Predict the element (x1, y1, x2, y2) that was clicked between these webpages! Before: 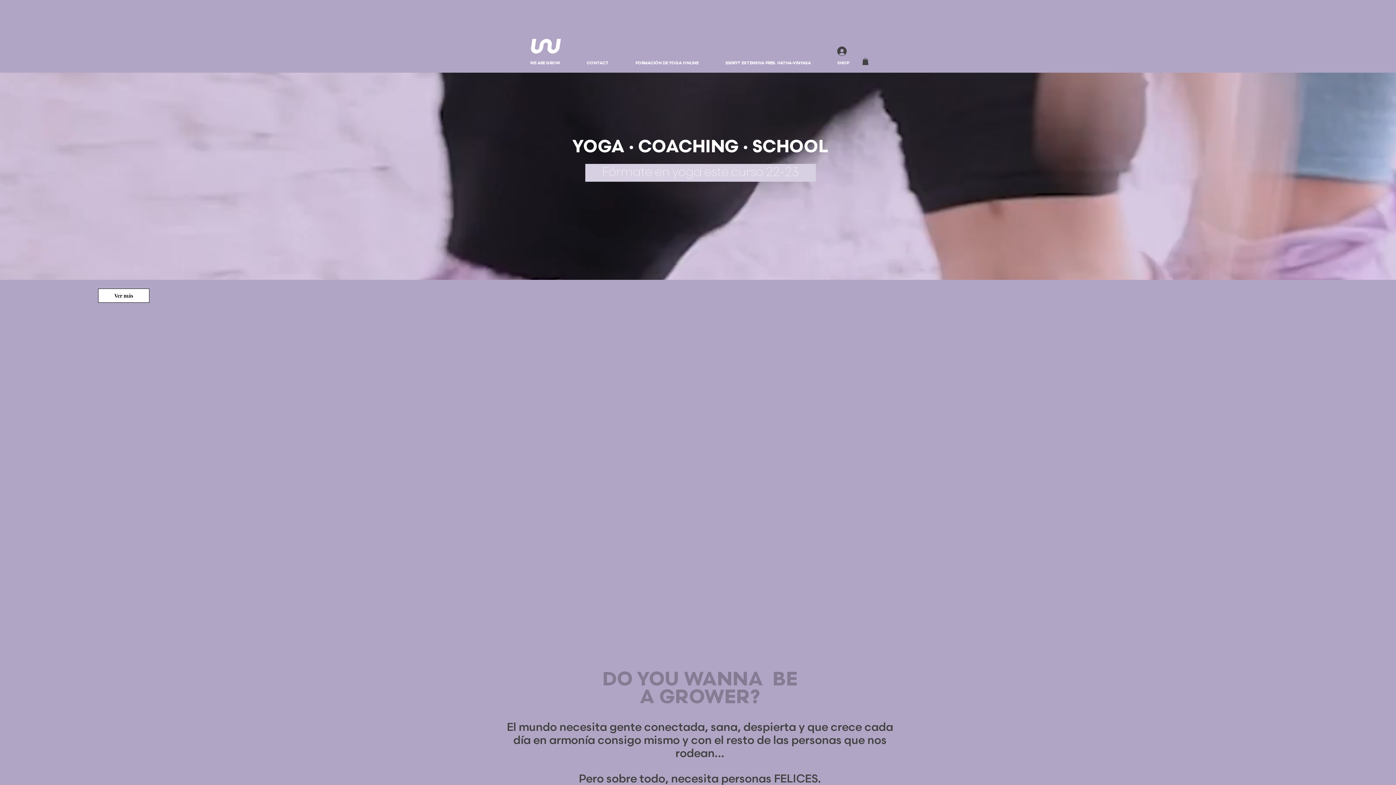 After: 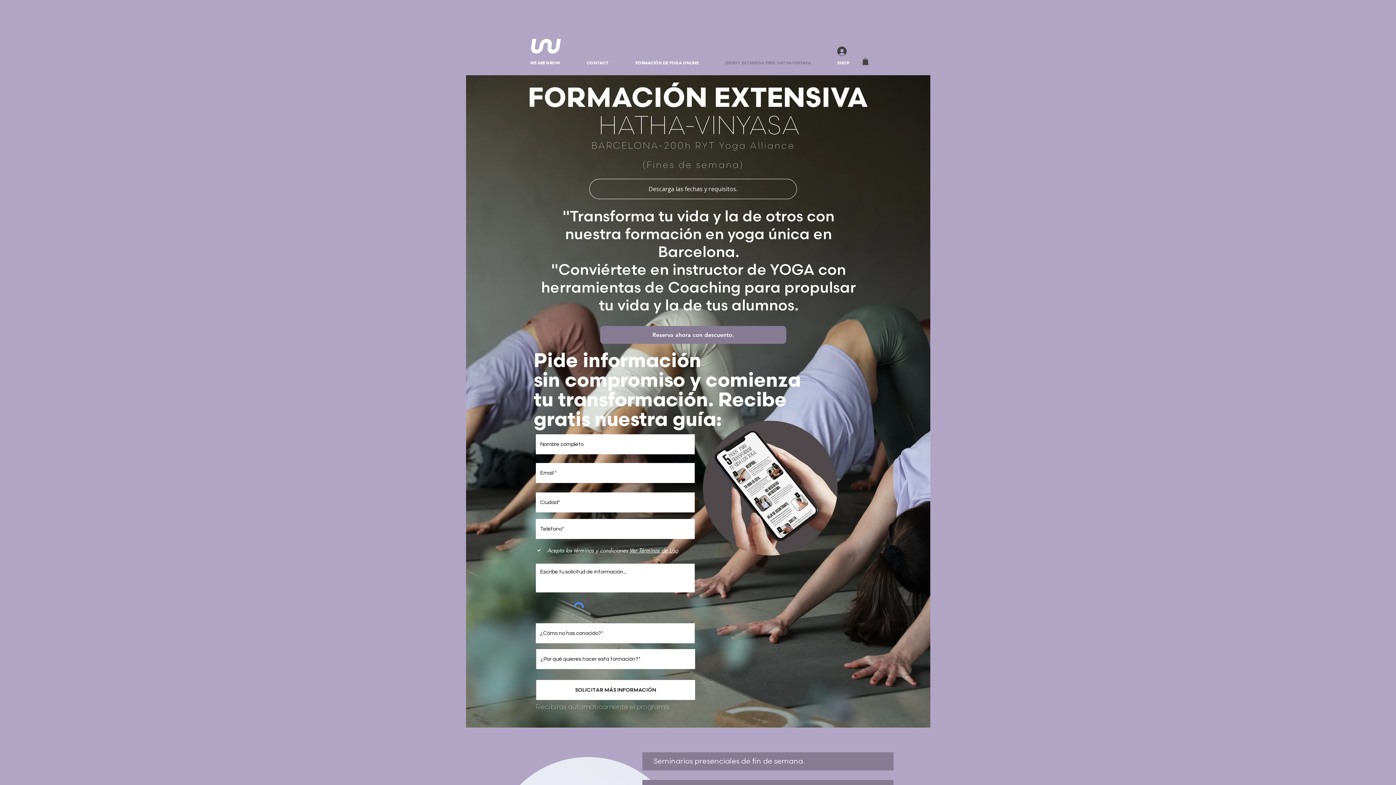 Action: label: 200RYT EXTENSIVA PRES. HATHA-VINYASA bbox: (712, 53, 824, 72)